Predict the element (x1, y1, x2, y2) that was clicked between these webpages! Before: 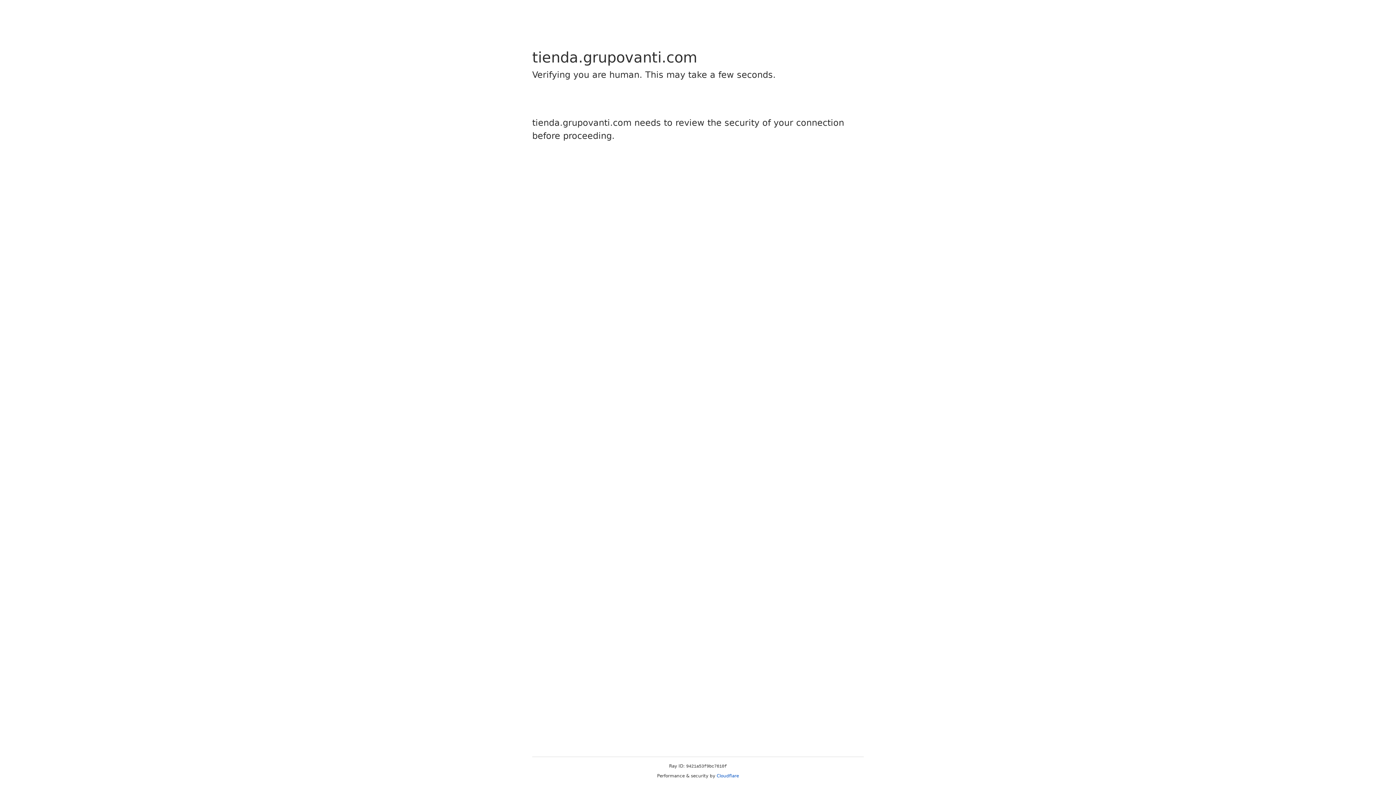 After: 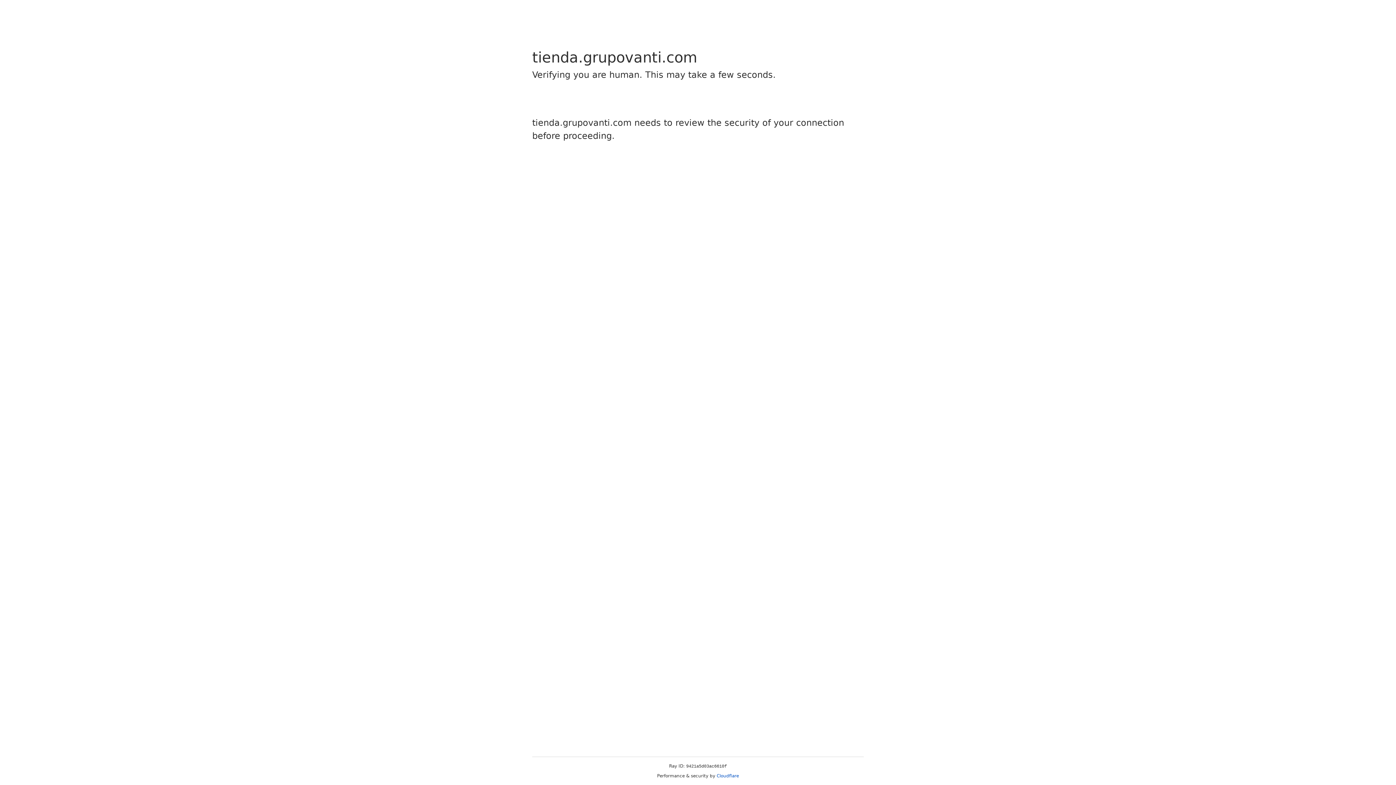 Action: bbox: (716, 773, 739, 778) label: Cloudflare